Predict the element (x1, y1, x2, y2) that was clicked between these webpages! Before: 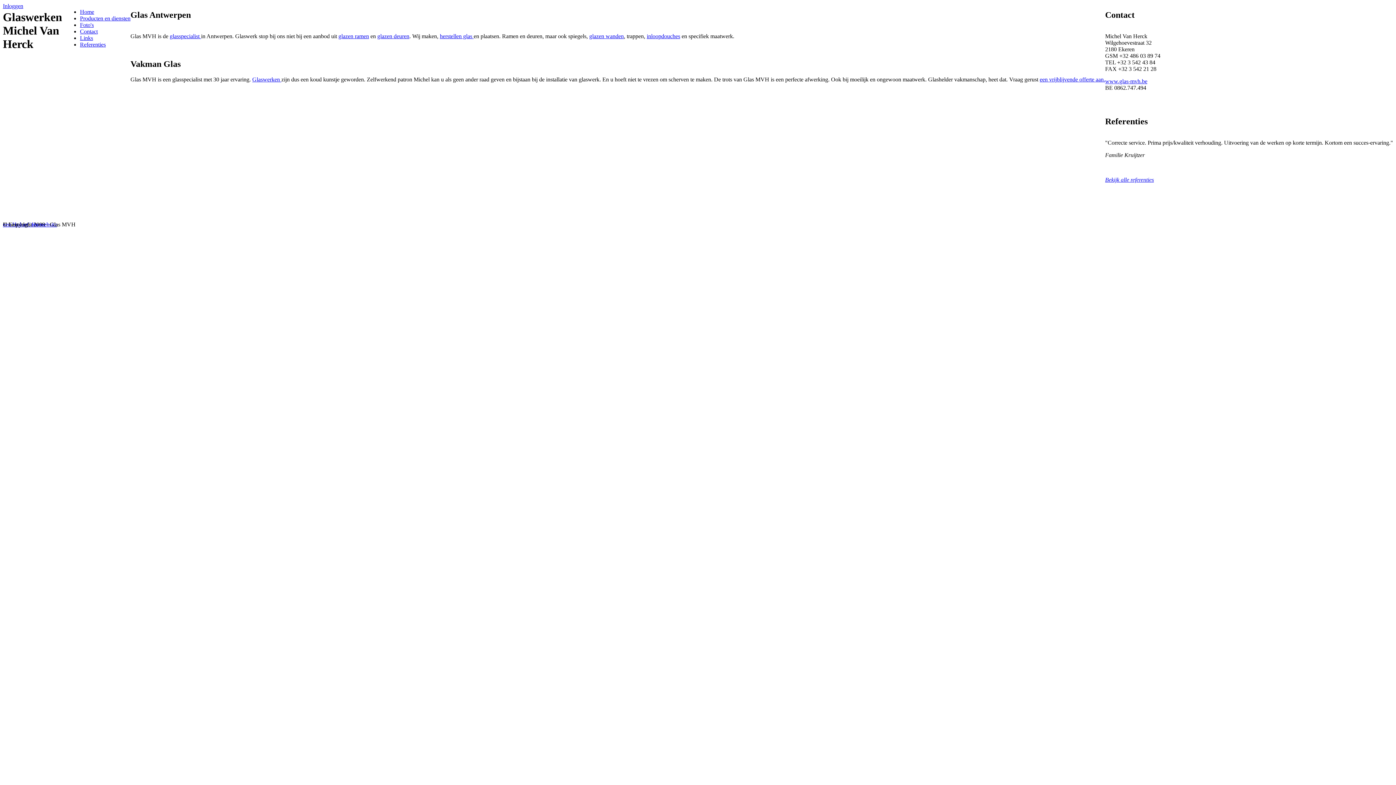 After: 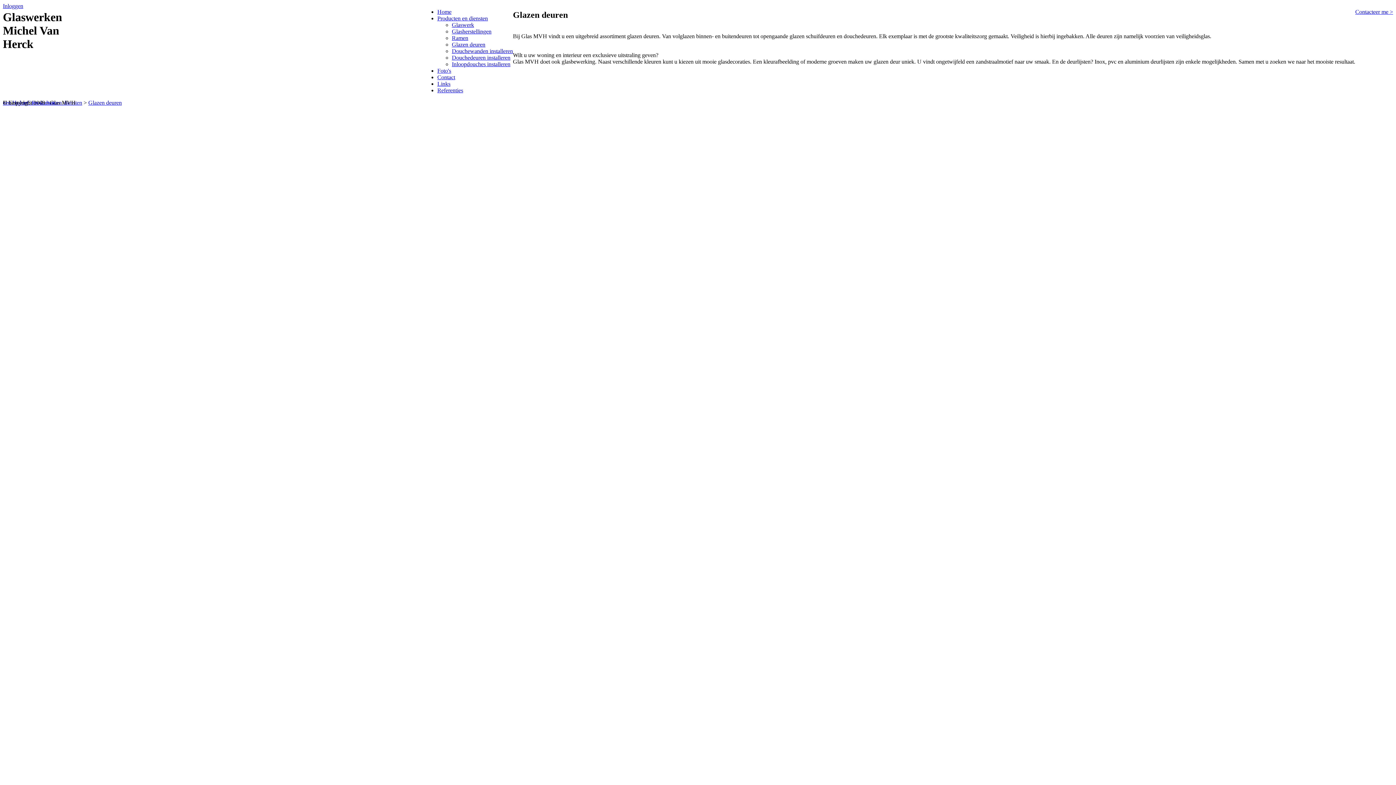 Action: label: glazen deuren bbox: (377, 33, 409, 39)